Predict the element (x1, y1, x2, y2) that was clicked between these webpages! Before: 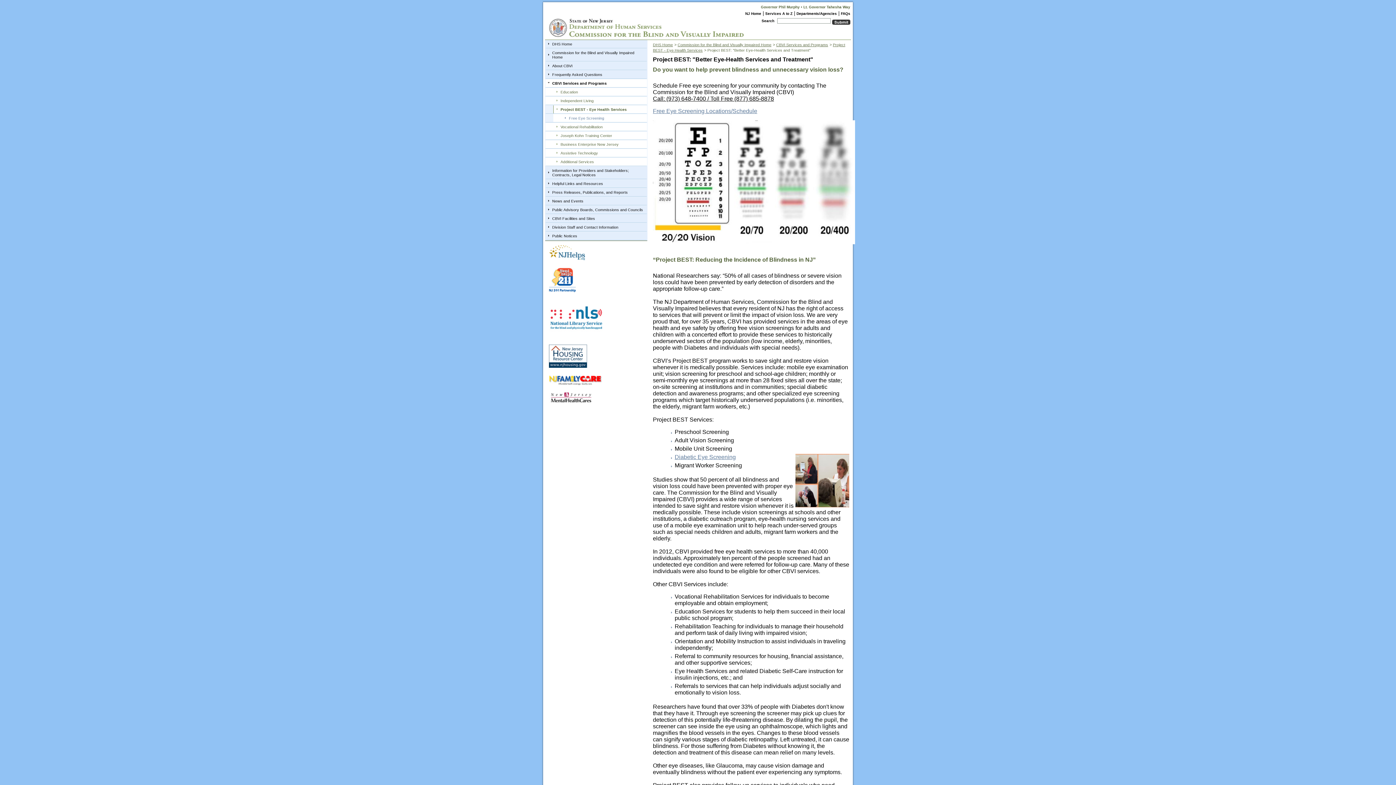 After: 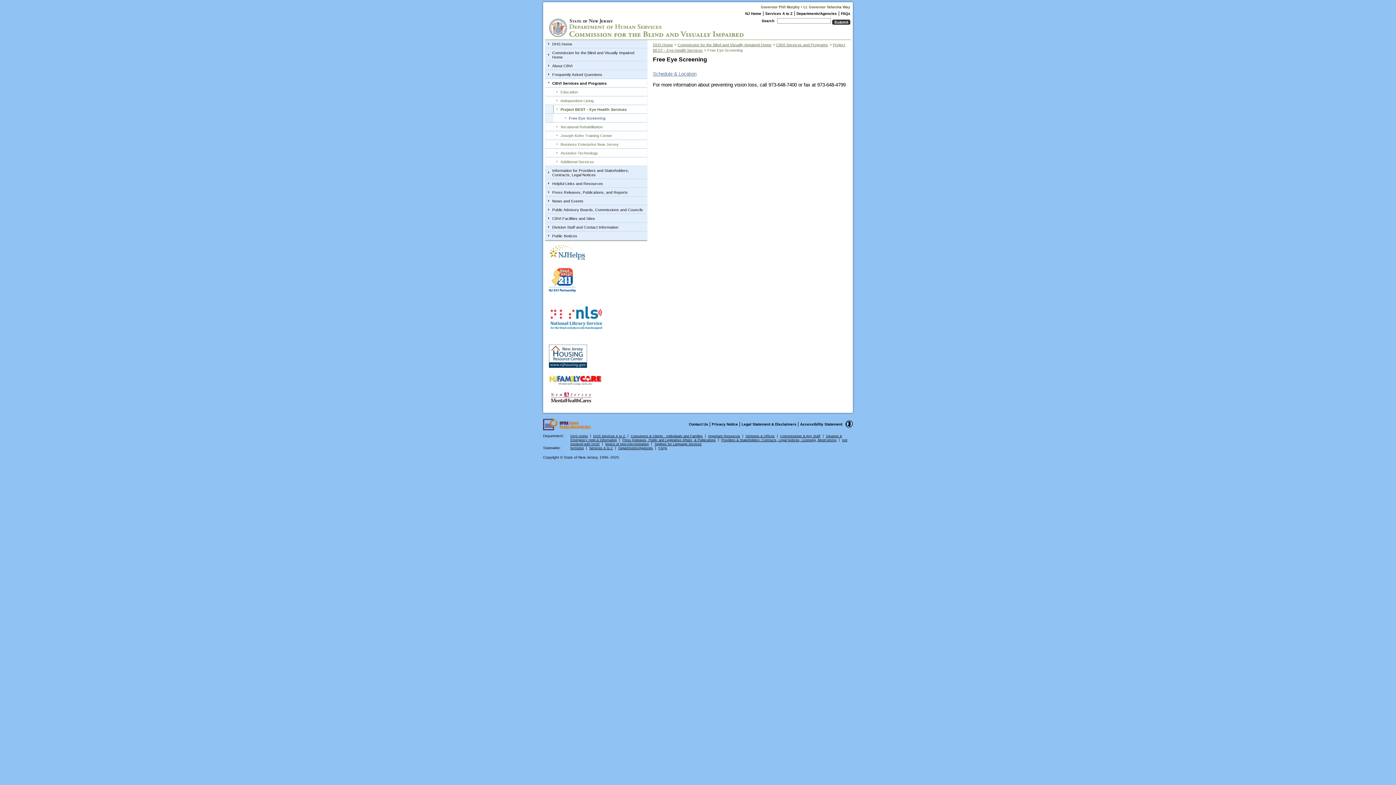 Action: bbox: (569, 116, 604, 120) label: Free Eye Screening